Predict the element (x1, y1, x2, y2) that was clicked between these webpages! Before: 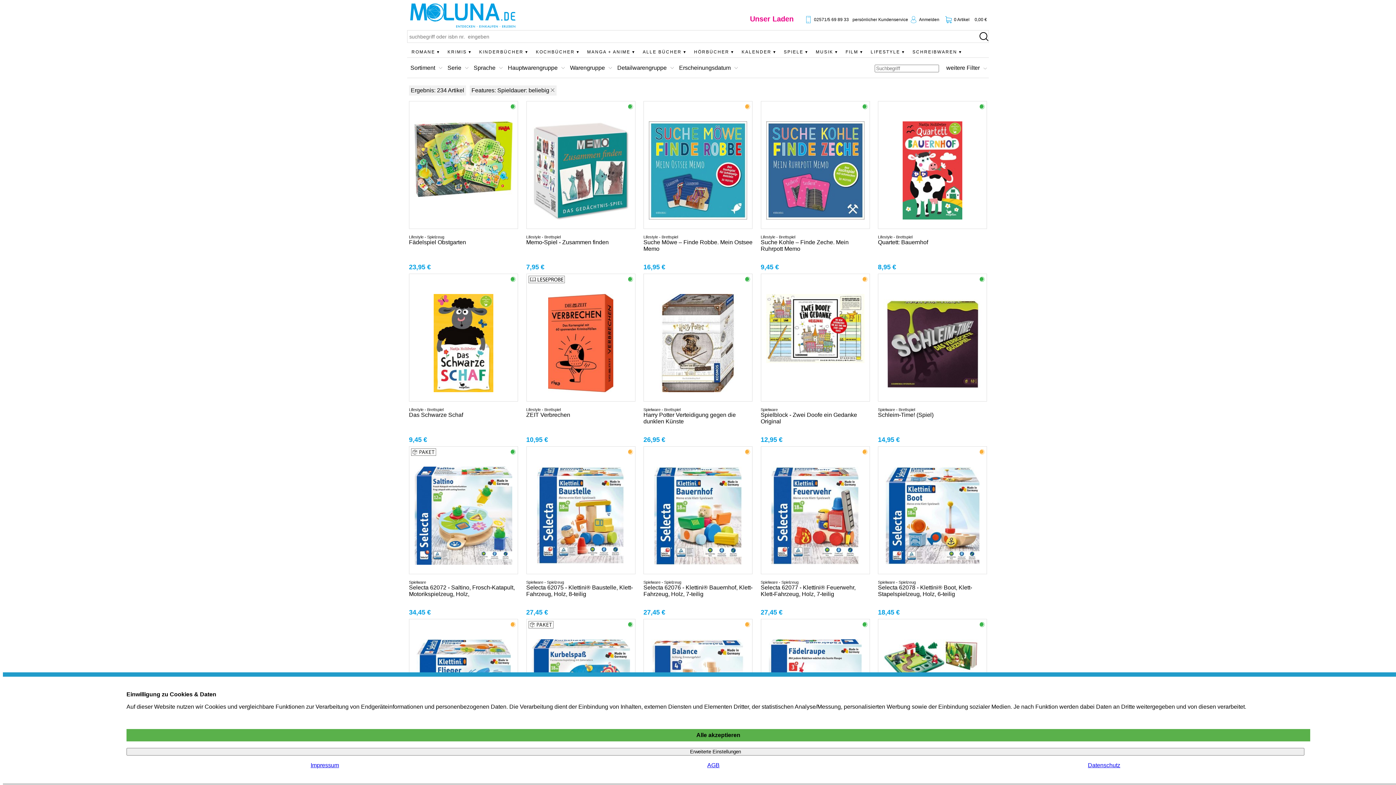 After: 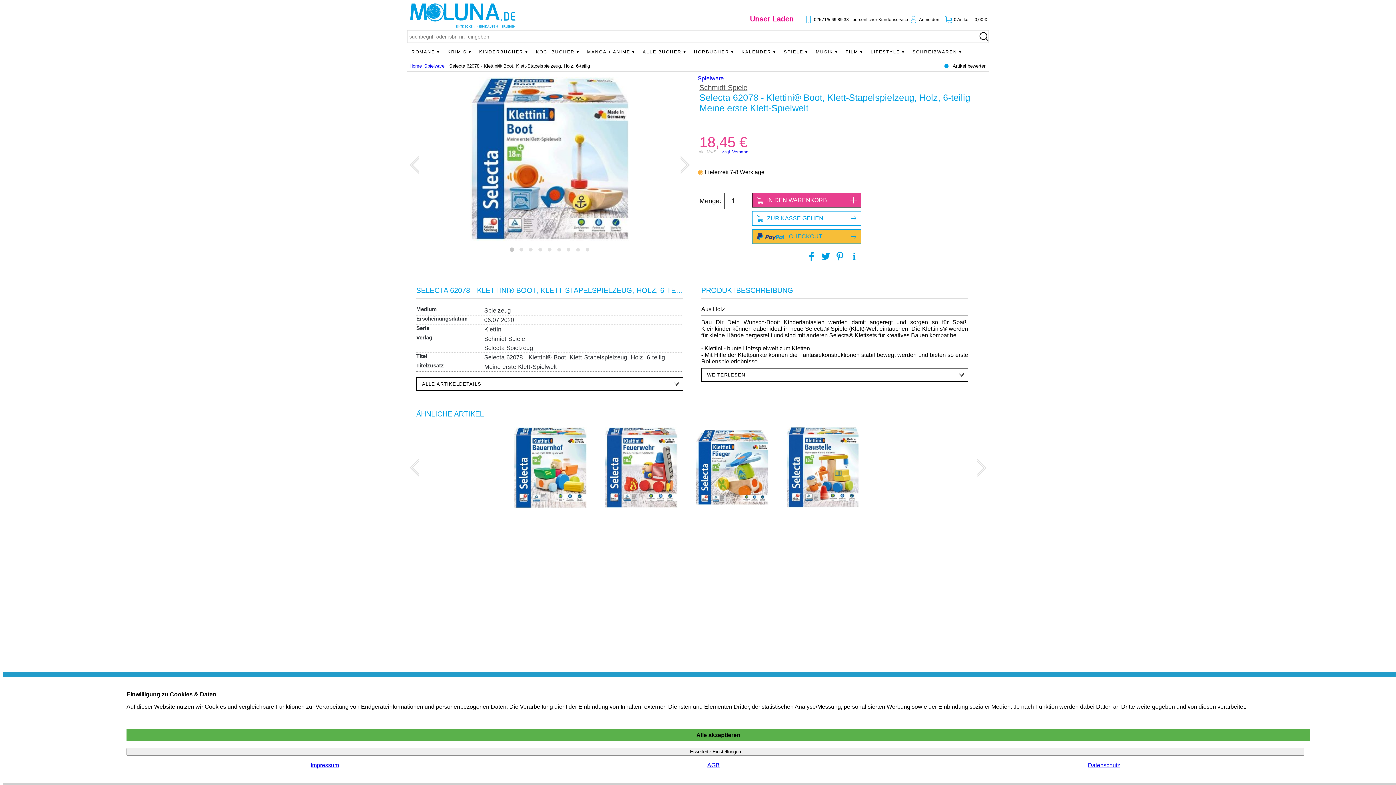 Action: bbox: (878, 466, 986, 588)